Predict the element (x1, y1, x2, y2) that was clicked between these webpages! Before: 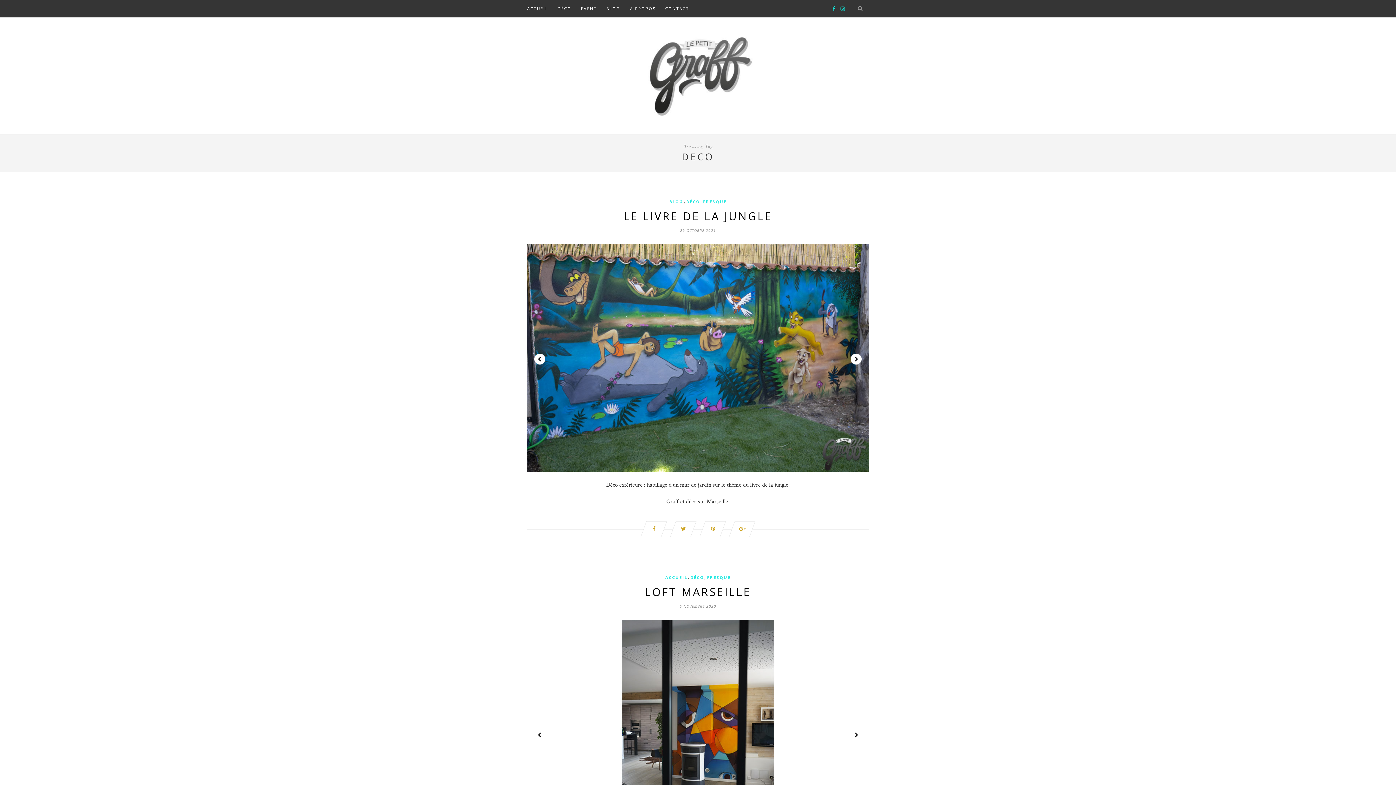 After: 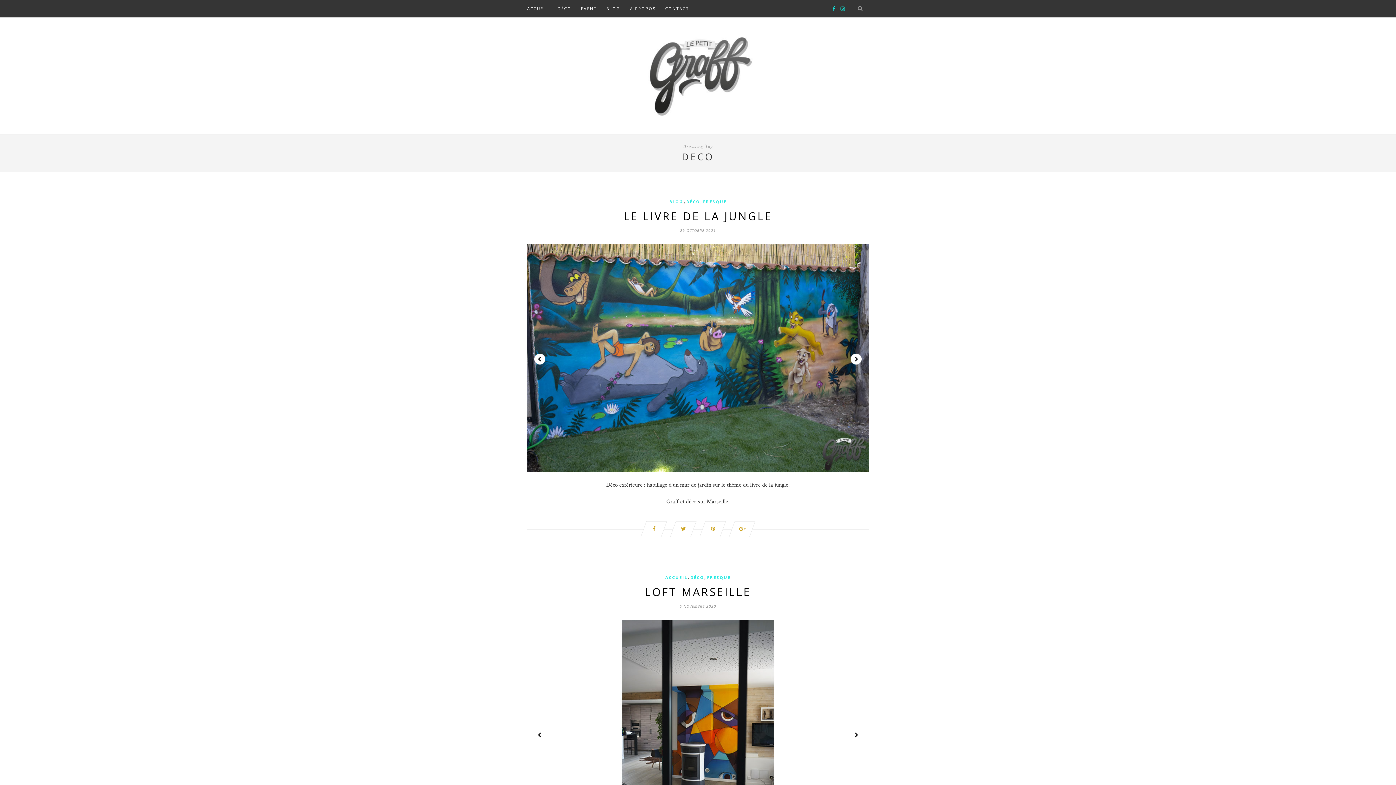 Action: bbox: (829, 5, 835, 12)